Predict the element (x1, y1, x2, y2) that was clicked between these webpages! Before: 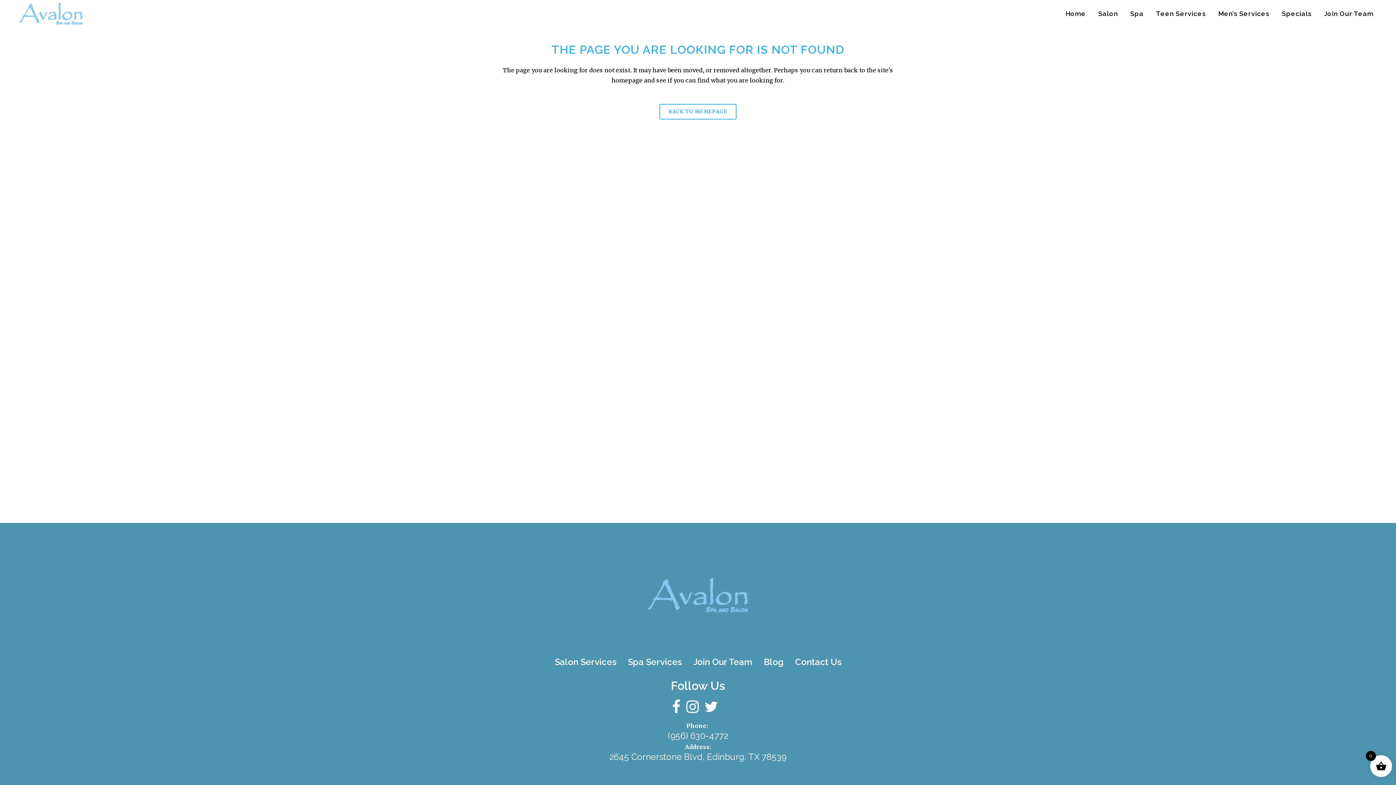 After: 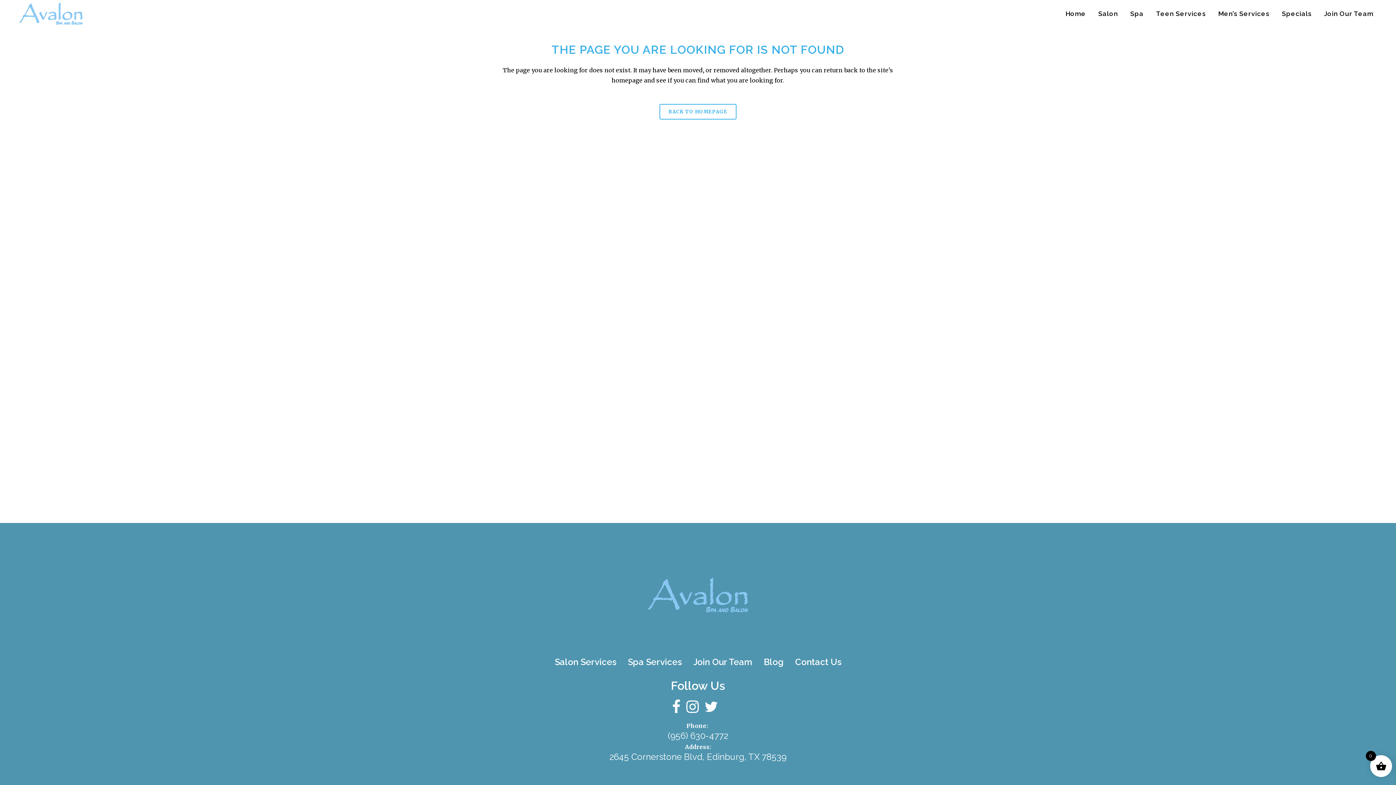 Action: bbox: (704, 704, 724, 714)